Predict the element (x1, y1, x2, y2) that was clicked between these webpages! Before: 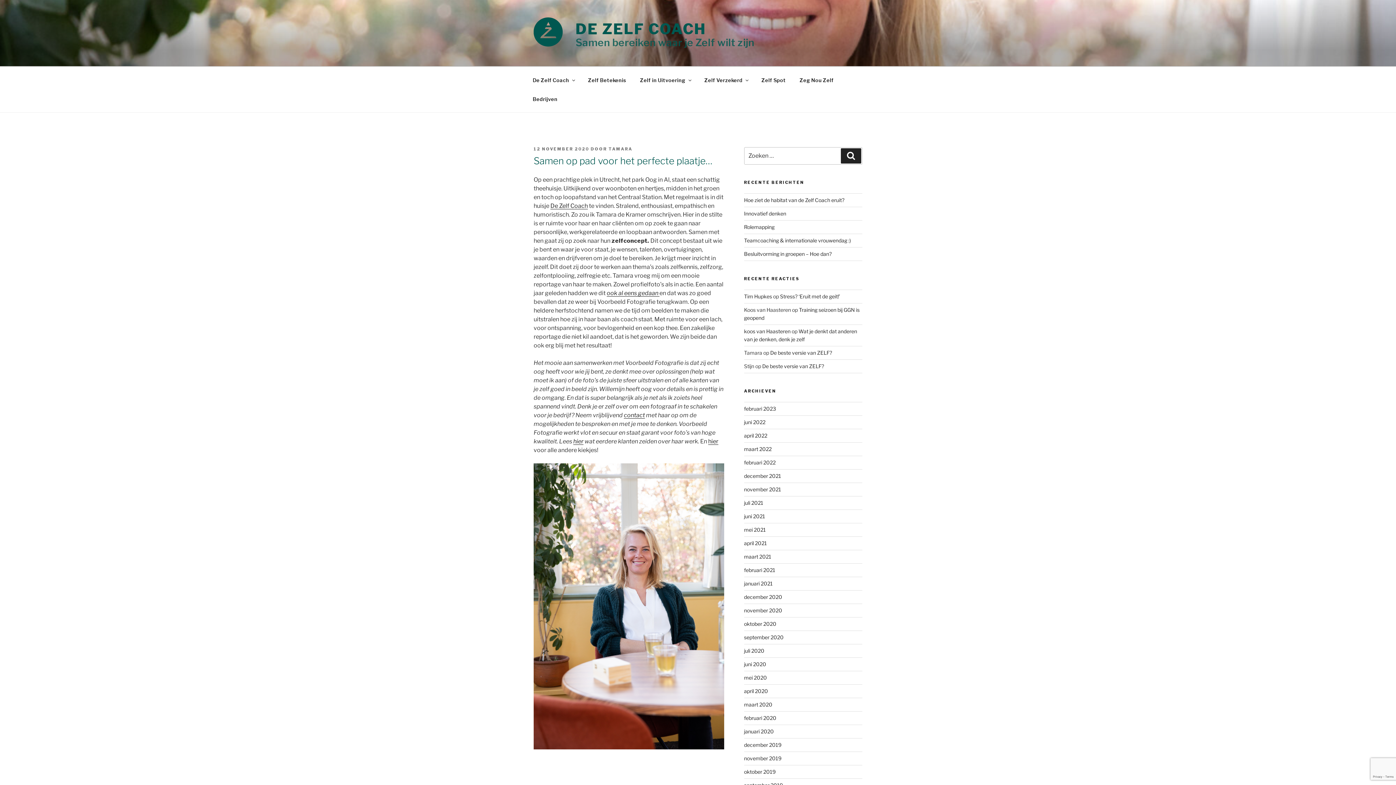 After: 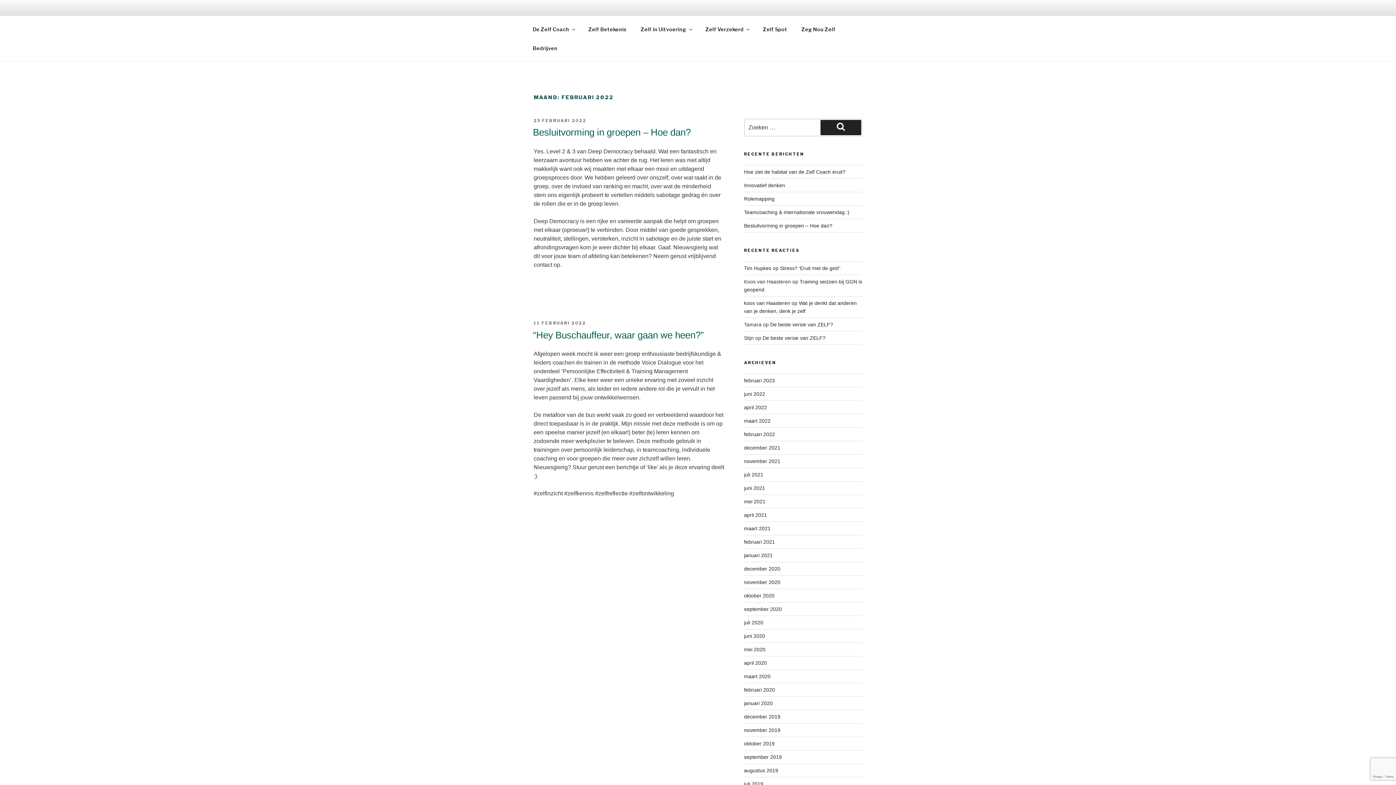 Action: bbox: (744, 459, 775, 465) label: februari 2022